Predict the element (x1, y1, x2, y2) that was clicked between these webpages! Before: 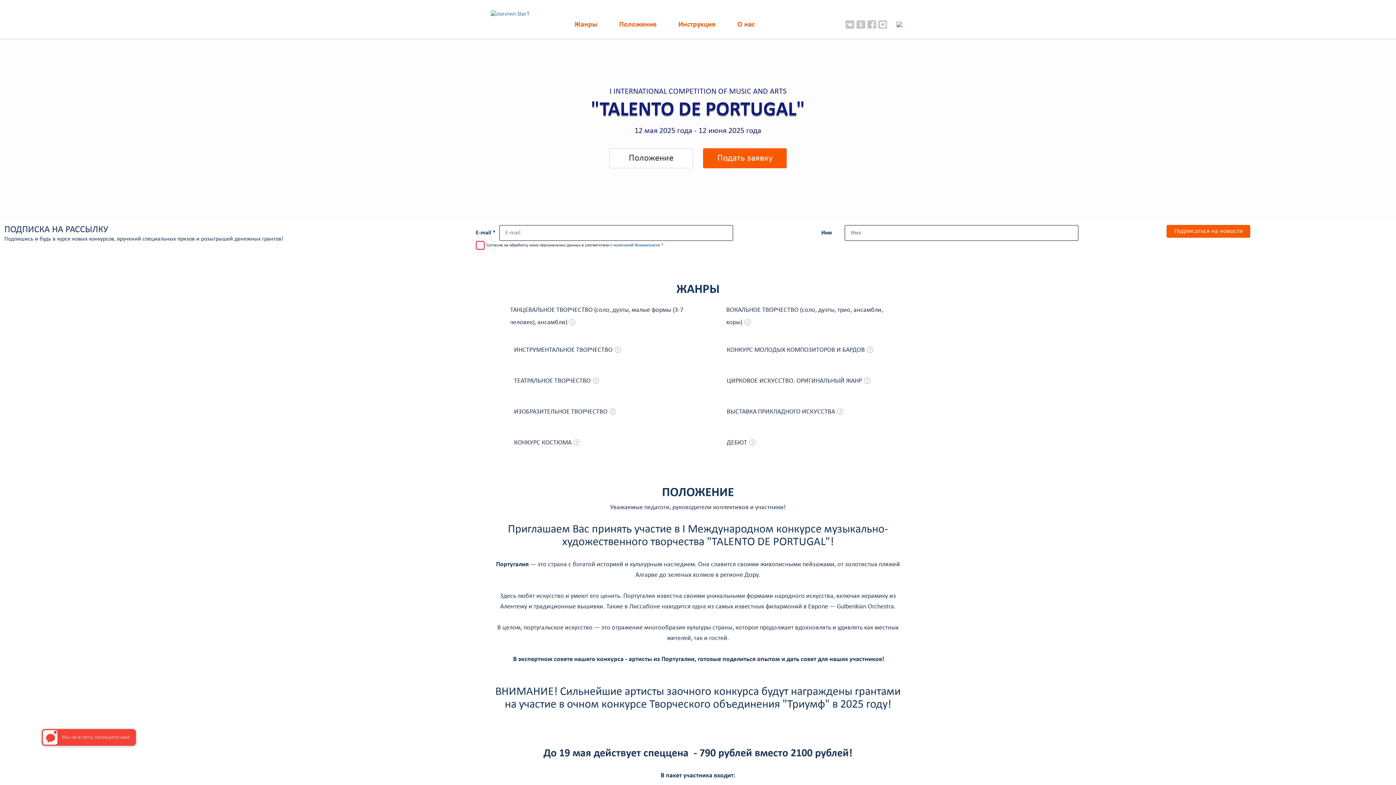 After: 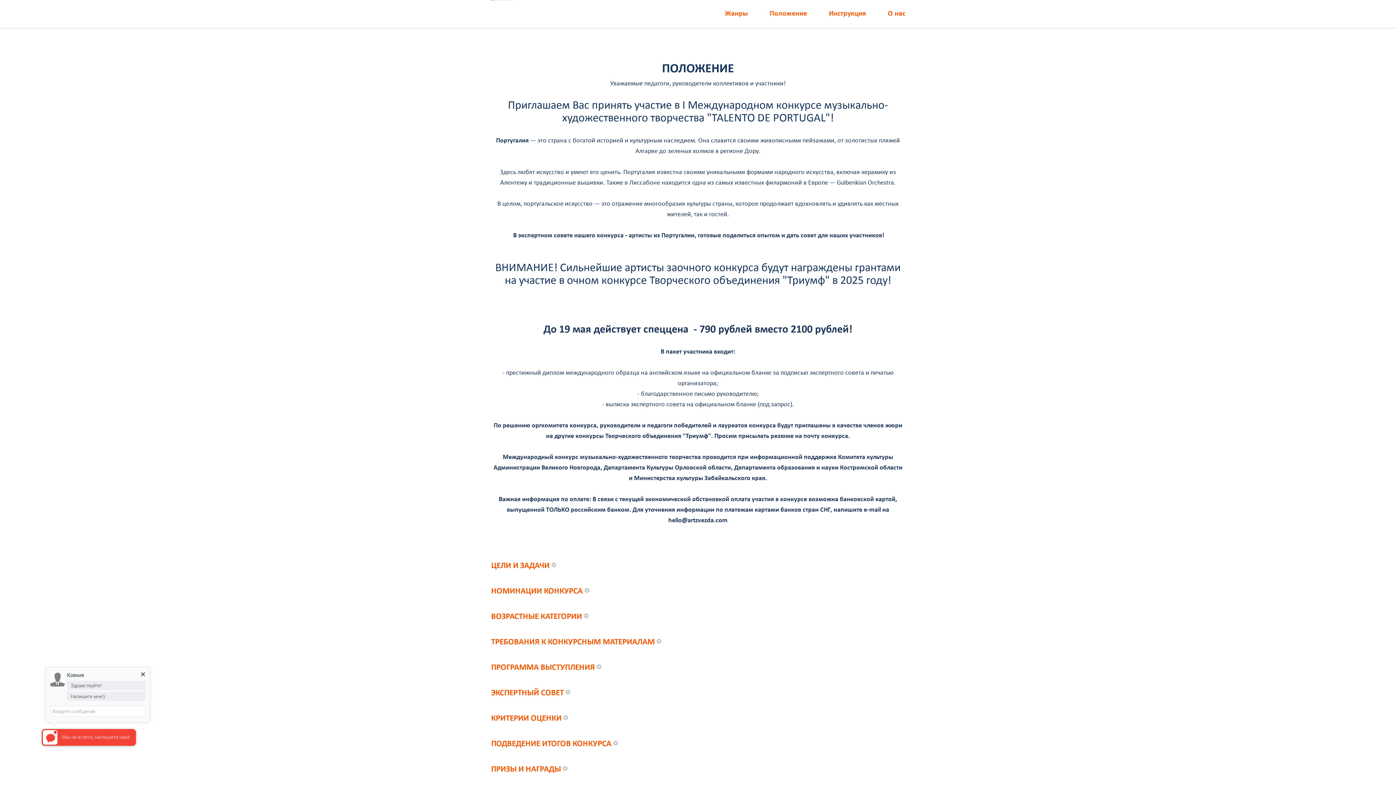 Action: label: Положение bbox: (619, 13, 656, 35)